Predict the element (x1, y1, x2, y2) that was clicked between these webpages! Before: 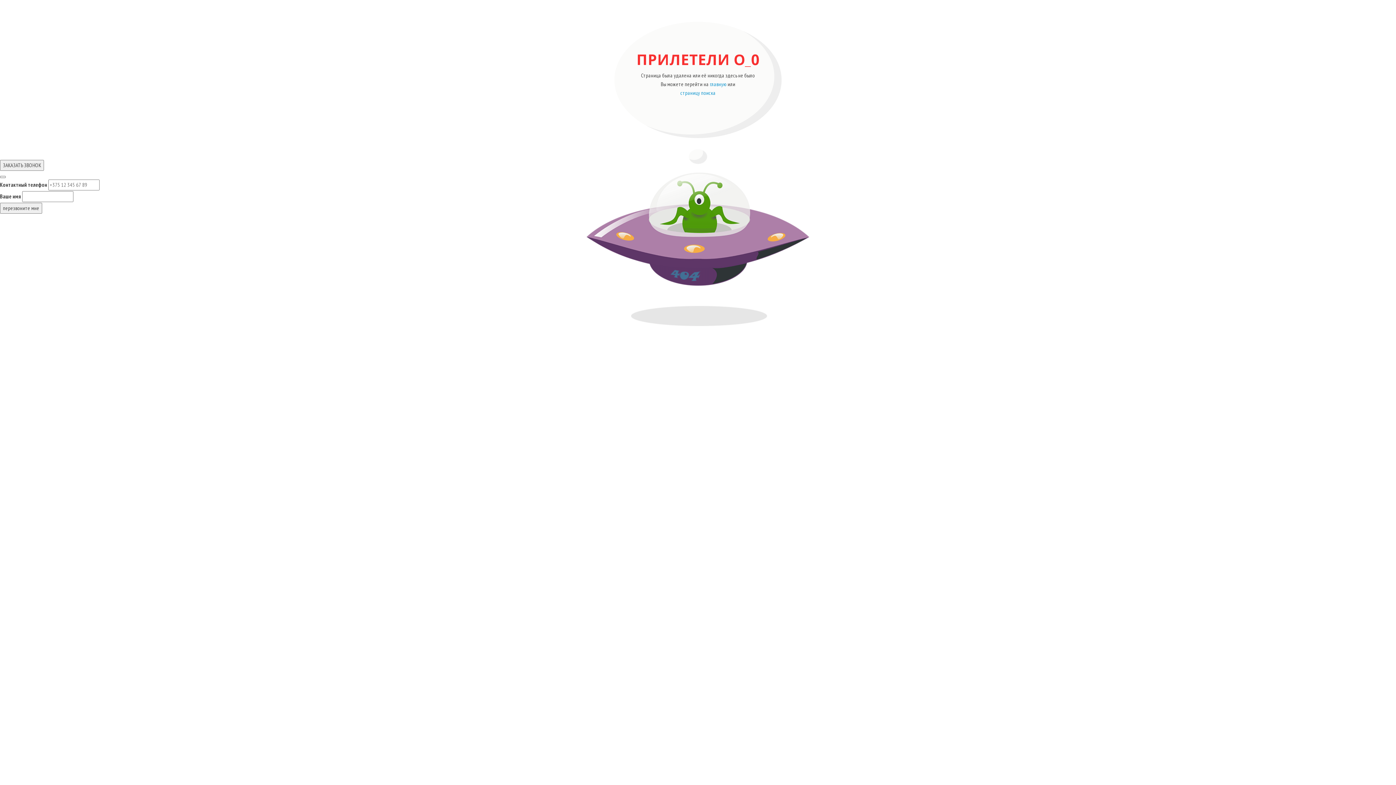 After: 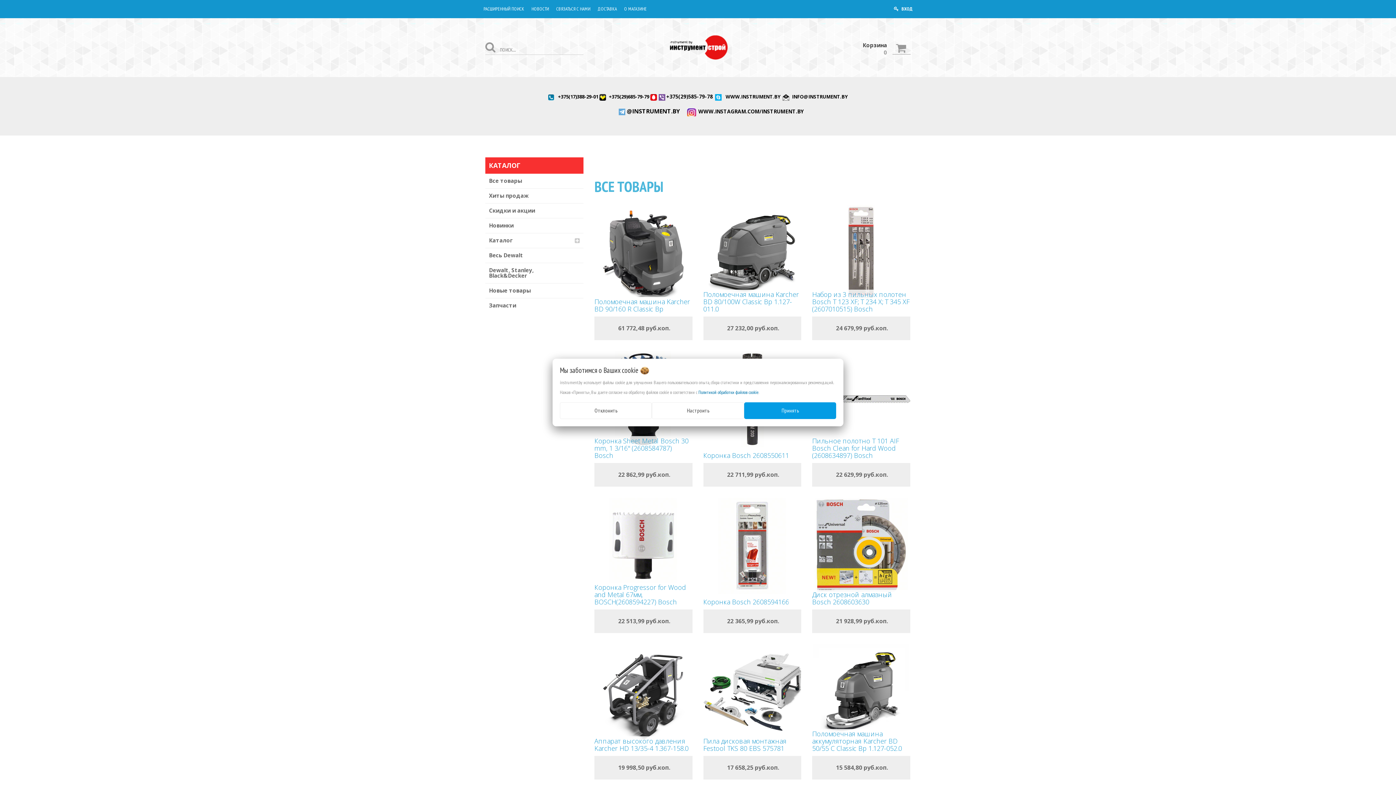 Action: label: главную bbox: (710, 80, 726, 87)